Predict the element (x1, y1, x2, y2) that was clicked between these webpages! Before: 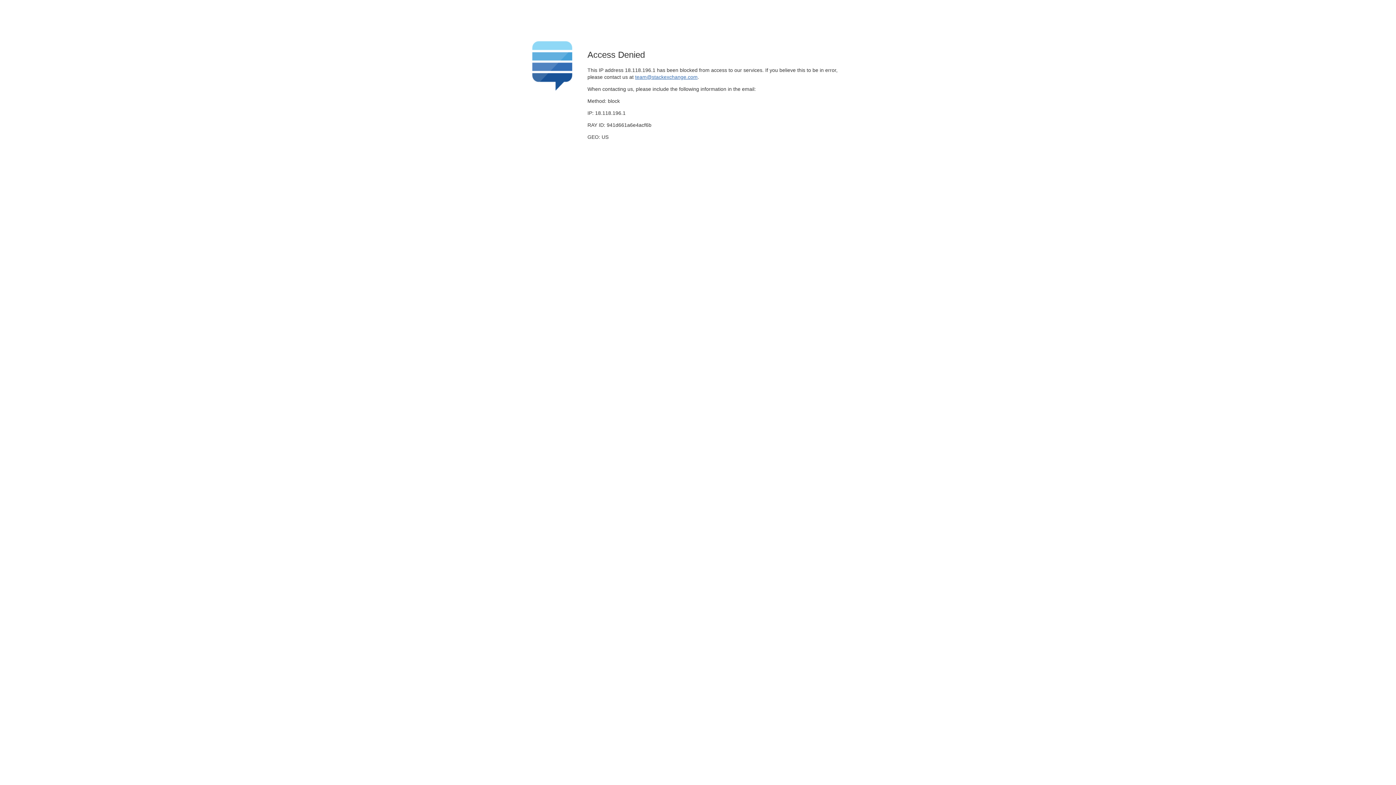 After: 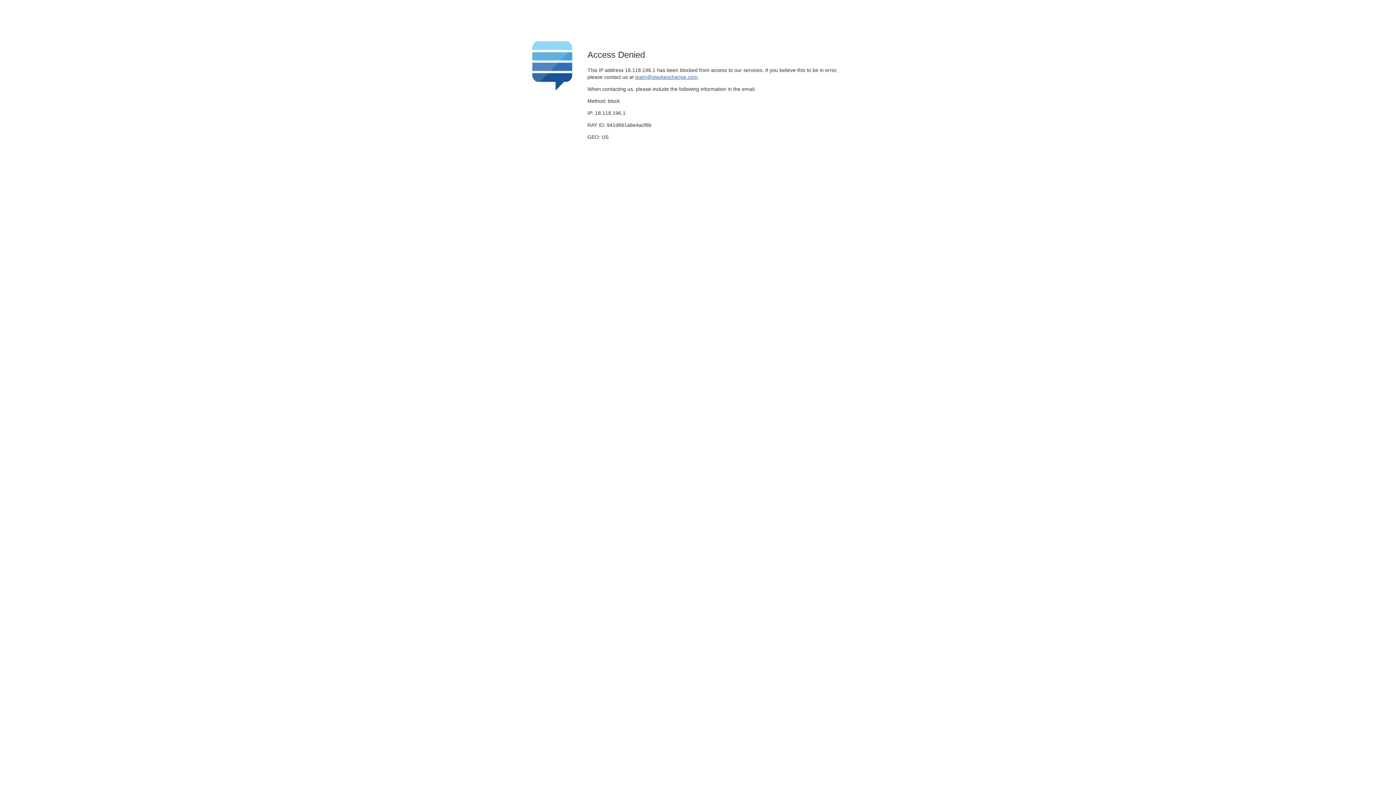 Action: bbox: (635, 74, 697, 79) label: team@stackexchange.com